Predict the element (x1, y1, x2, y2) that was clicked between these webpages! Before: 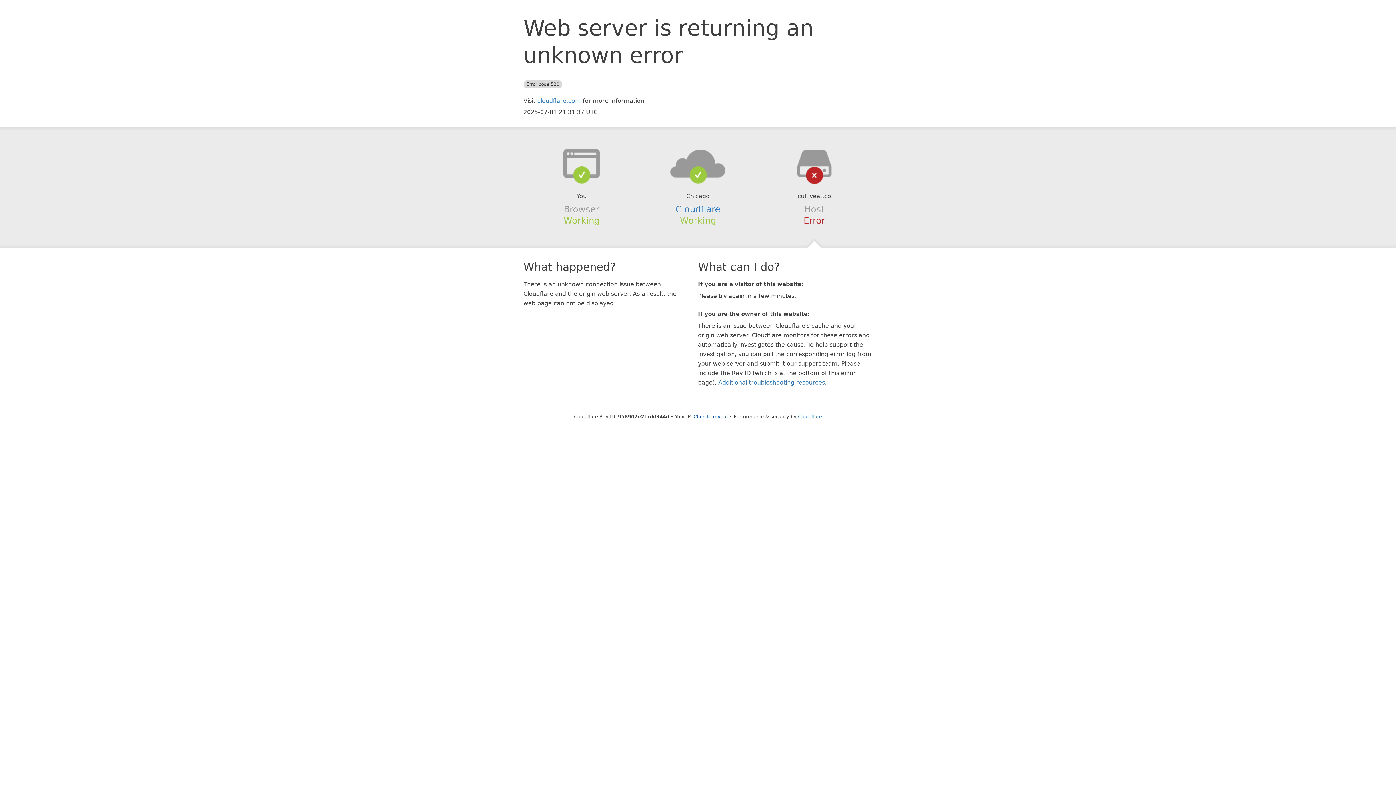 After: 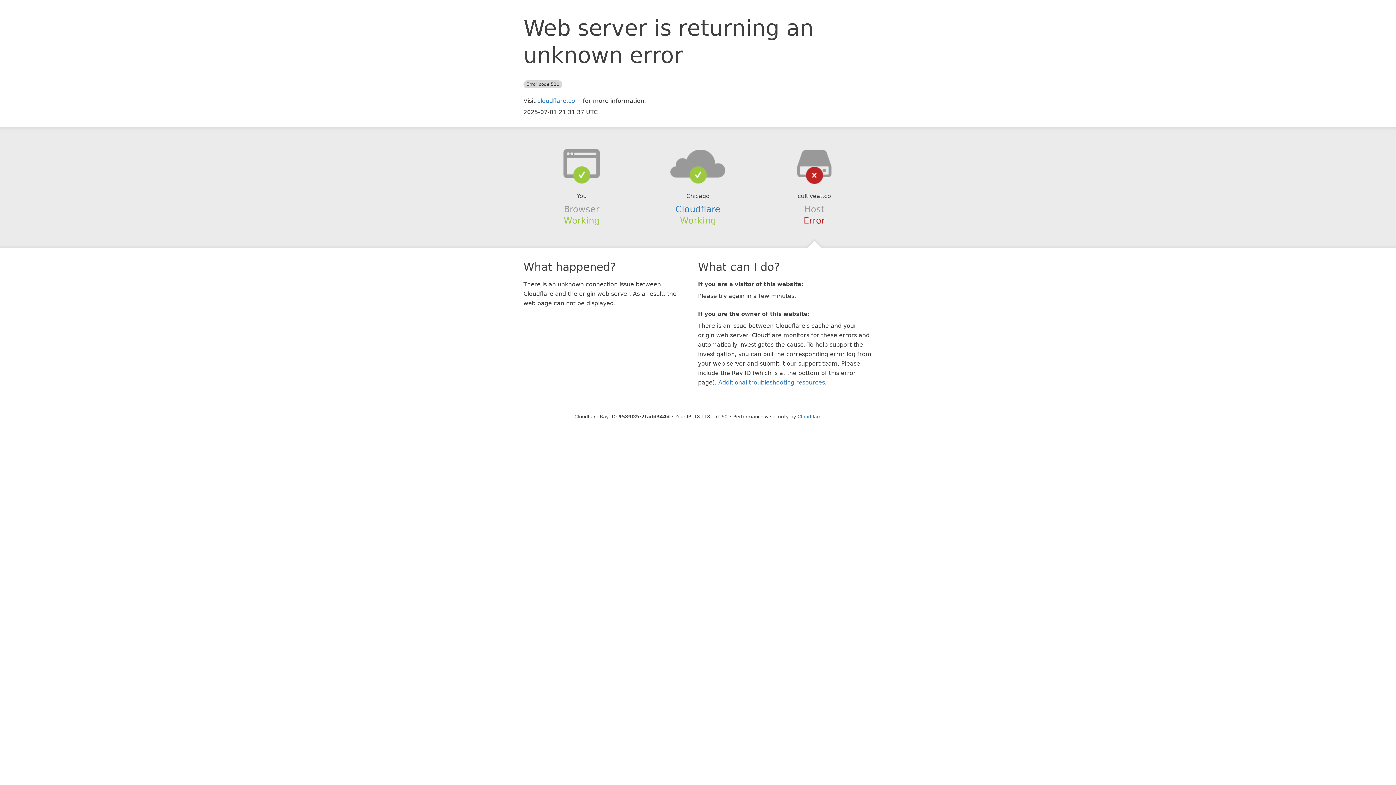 Action: label: Click to reveal bbox: (693, 414, 728, 419)